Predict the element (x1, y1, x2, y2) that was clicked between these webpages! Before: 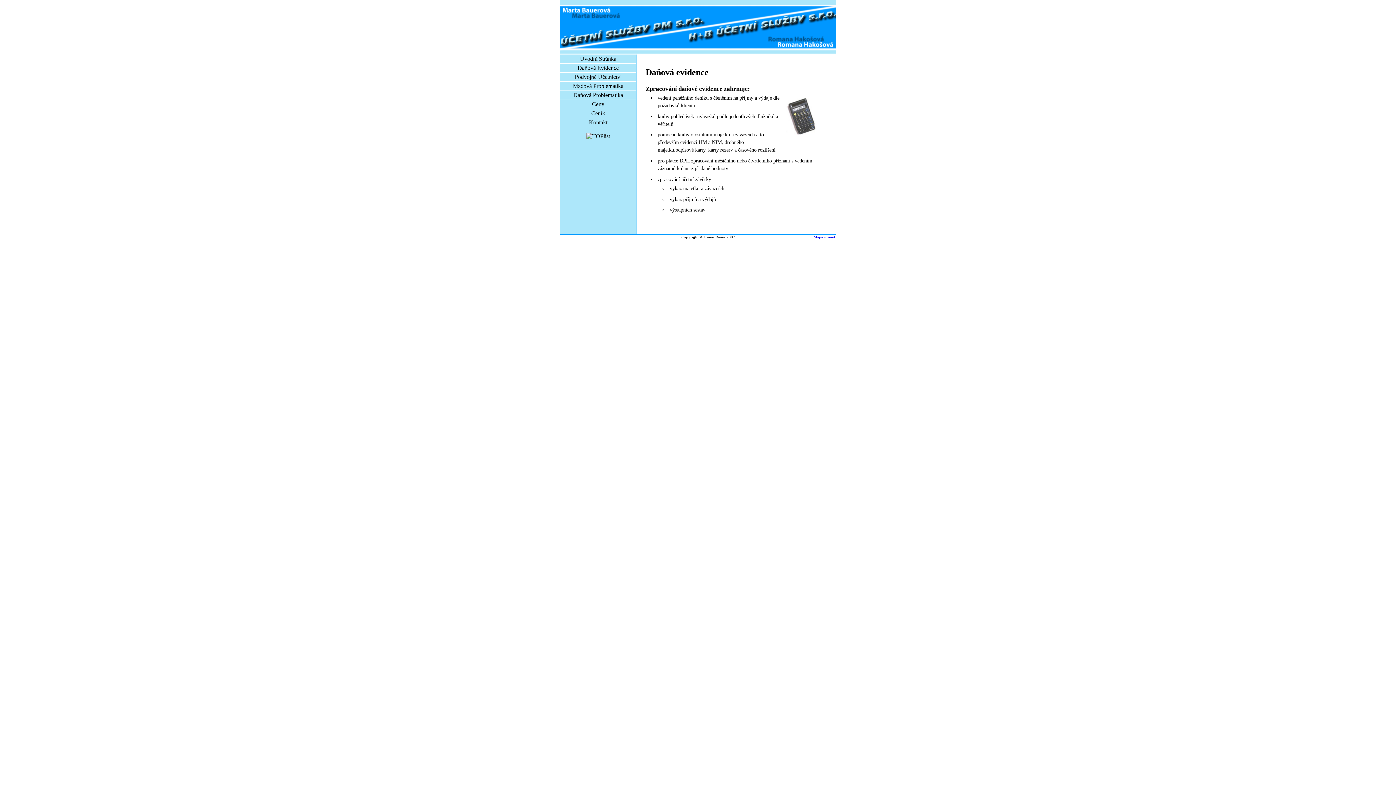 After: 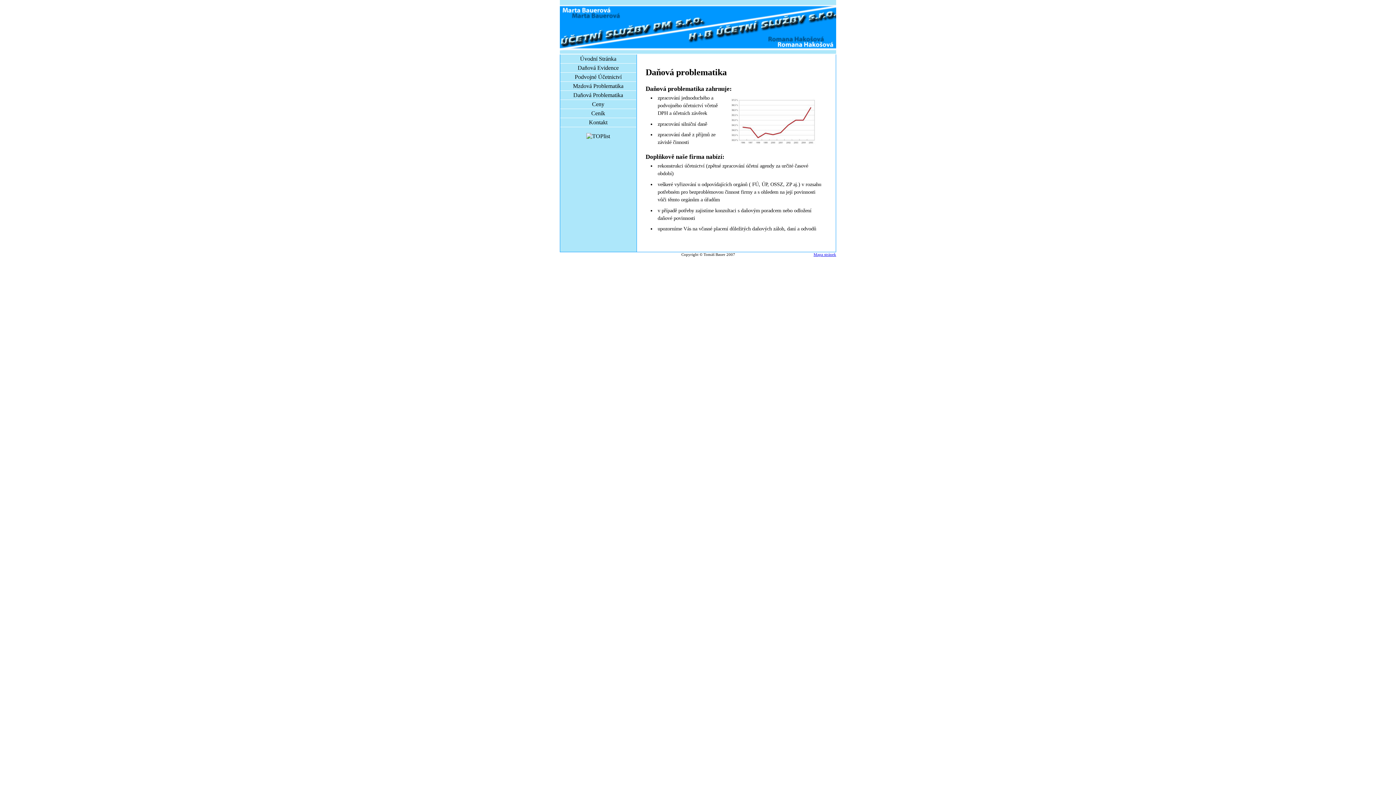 Action: label: Daňová Problematika bbox: (560, 90, 636, 99)